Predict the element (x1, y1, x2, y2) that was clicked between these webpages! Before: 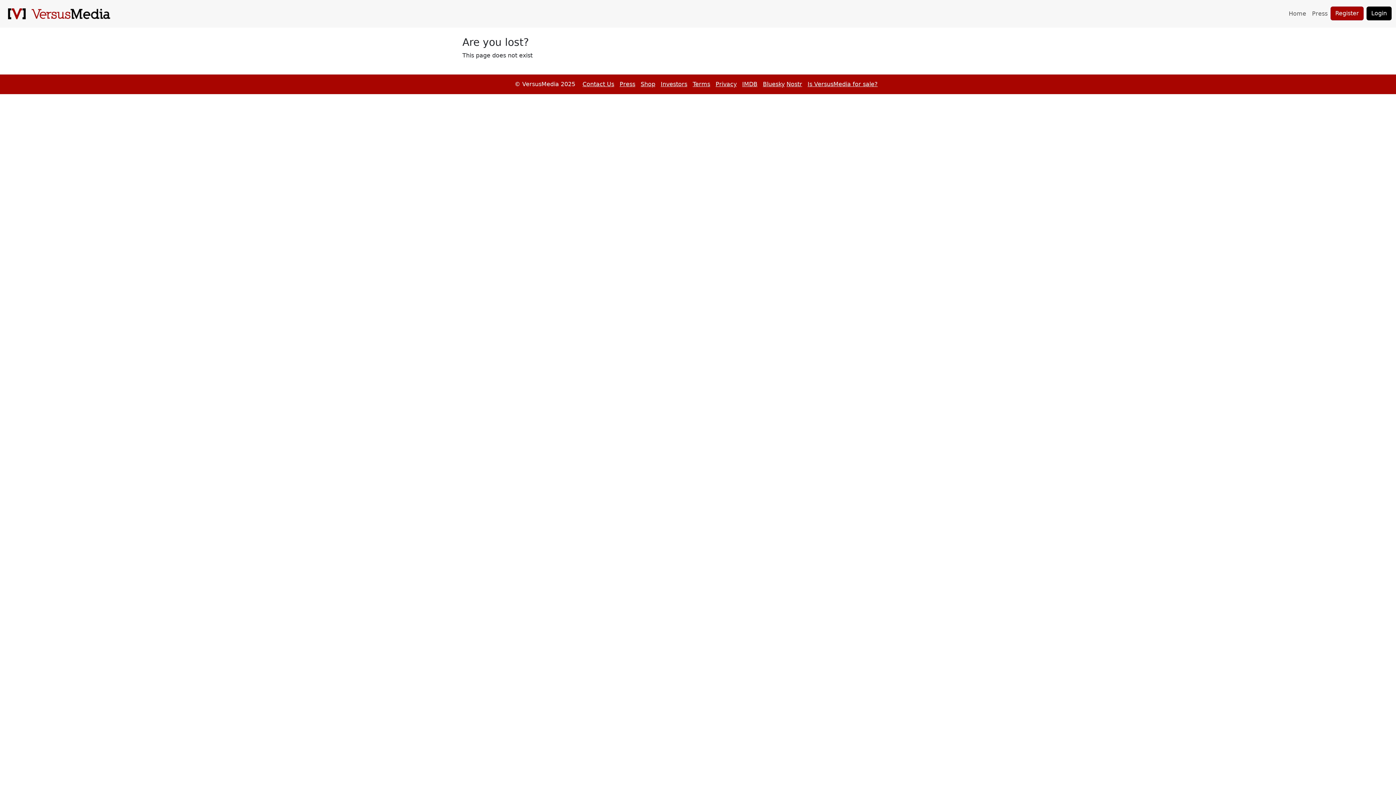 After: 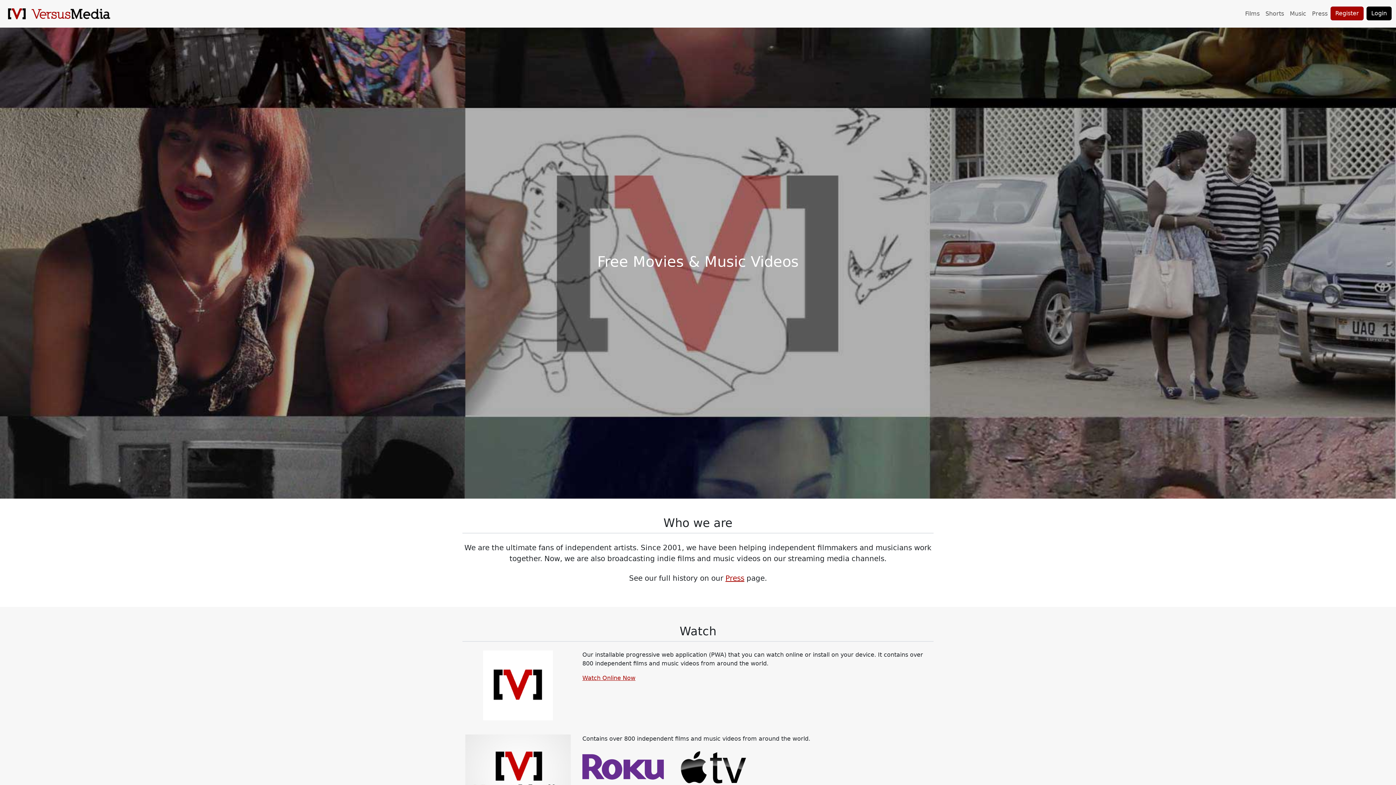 Action: bbox: (4, 2, 113, 24)